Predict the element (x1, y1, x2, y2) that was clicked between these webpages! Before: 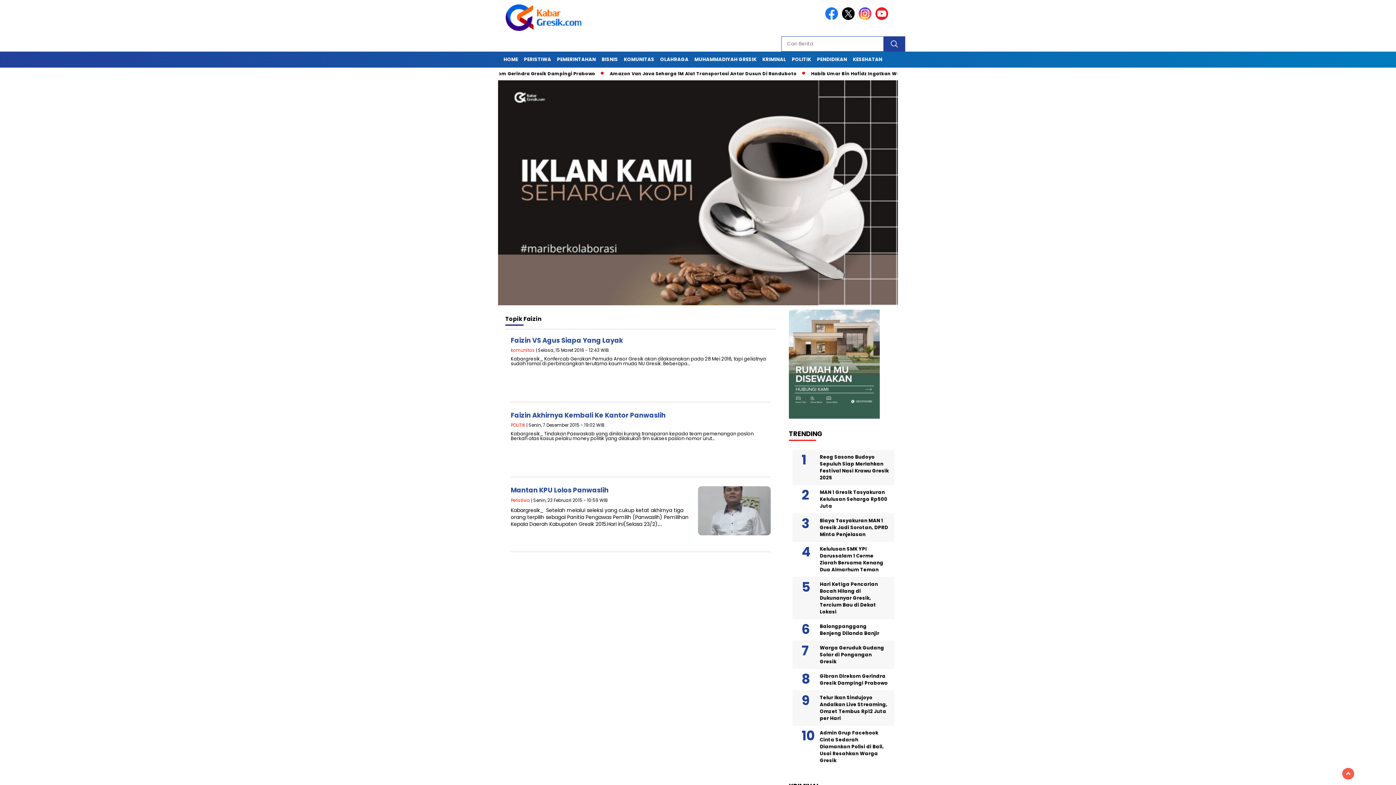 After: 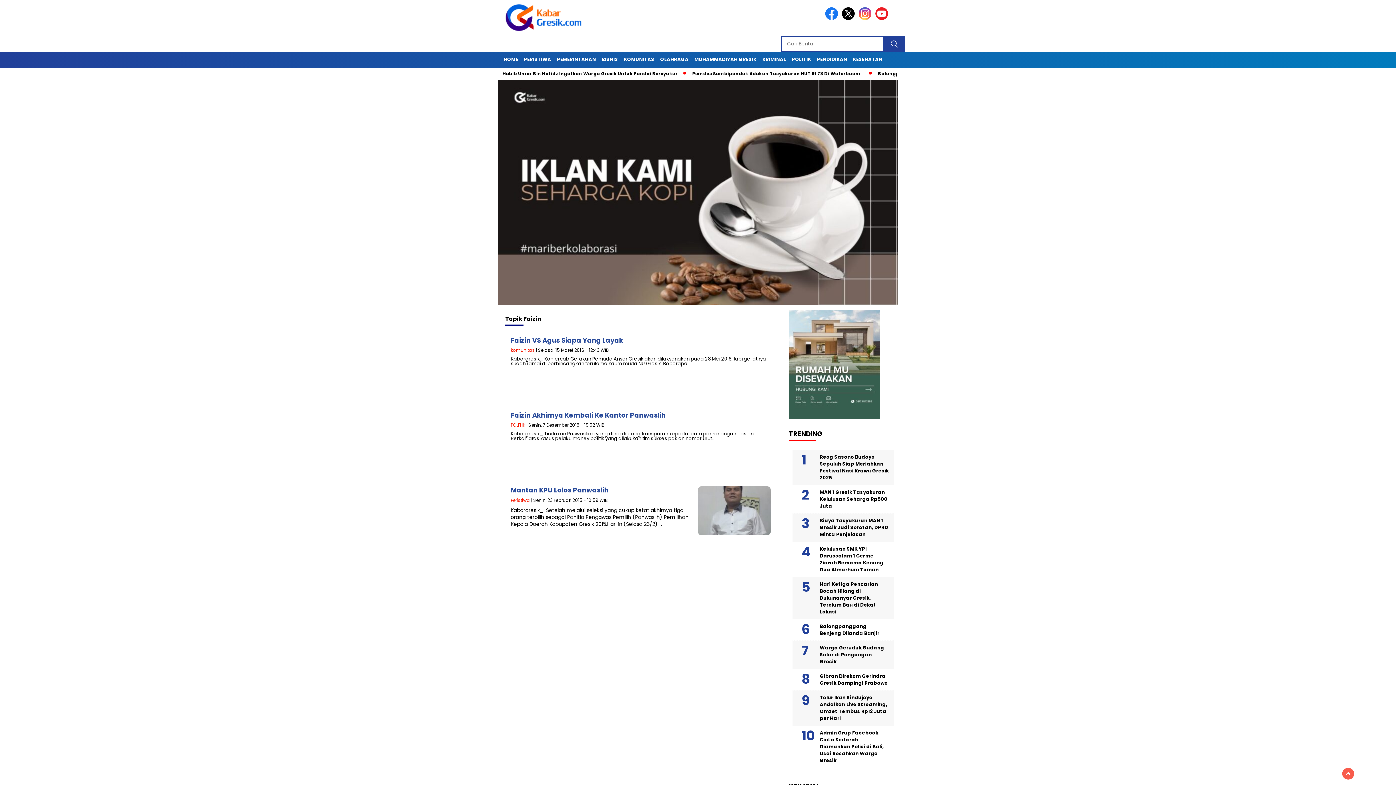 Action: bbox: (825, 15, 840, 21)